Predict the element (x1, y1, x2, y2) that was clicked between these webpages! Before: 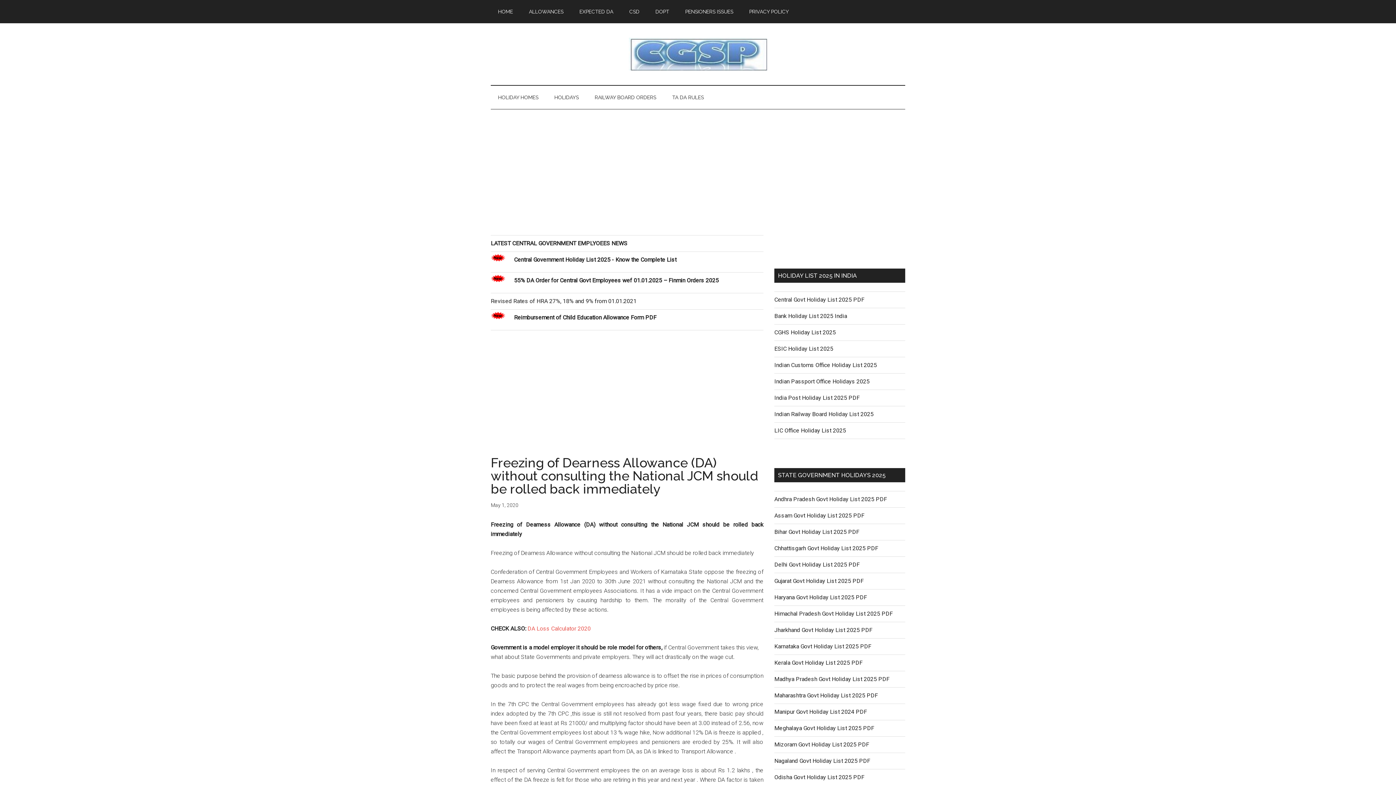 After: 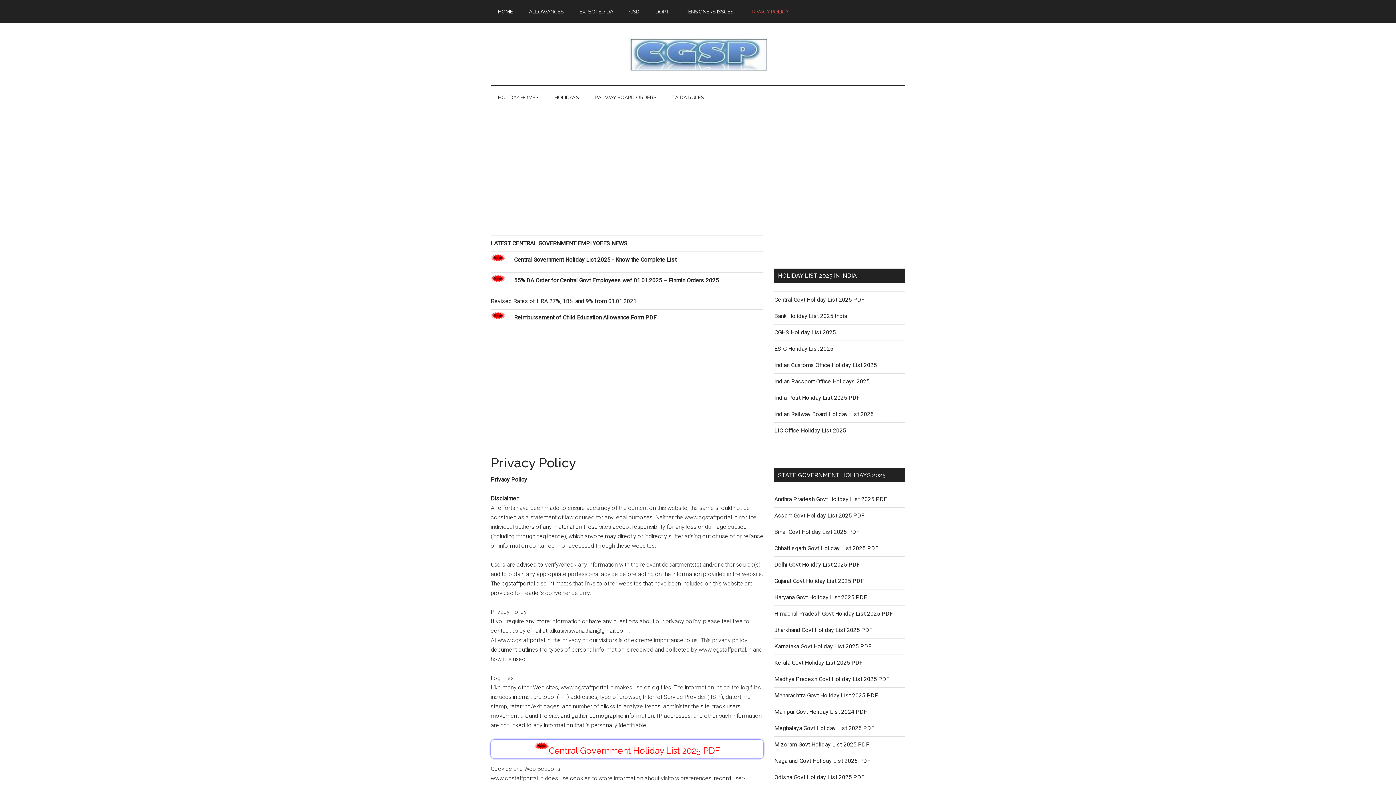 Action: bbox: (742, 0, 796, 23) label: PRIVACY POLICY